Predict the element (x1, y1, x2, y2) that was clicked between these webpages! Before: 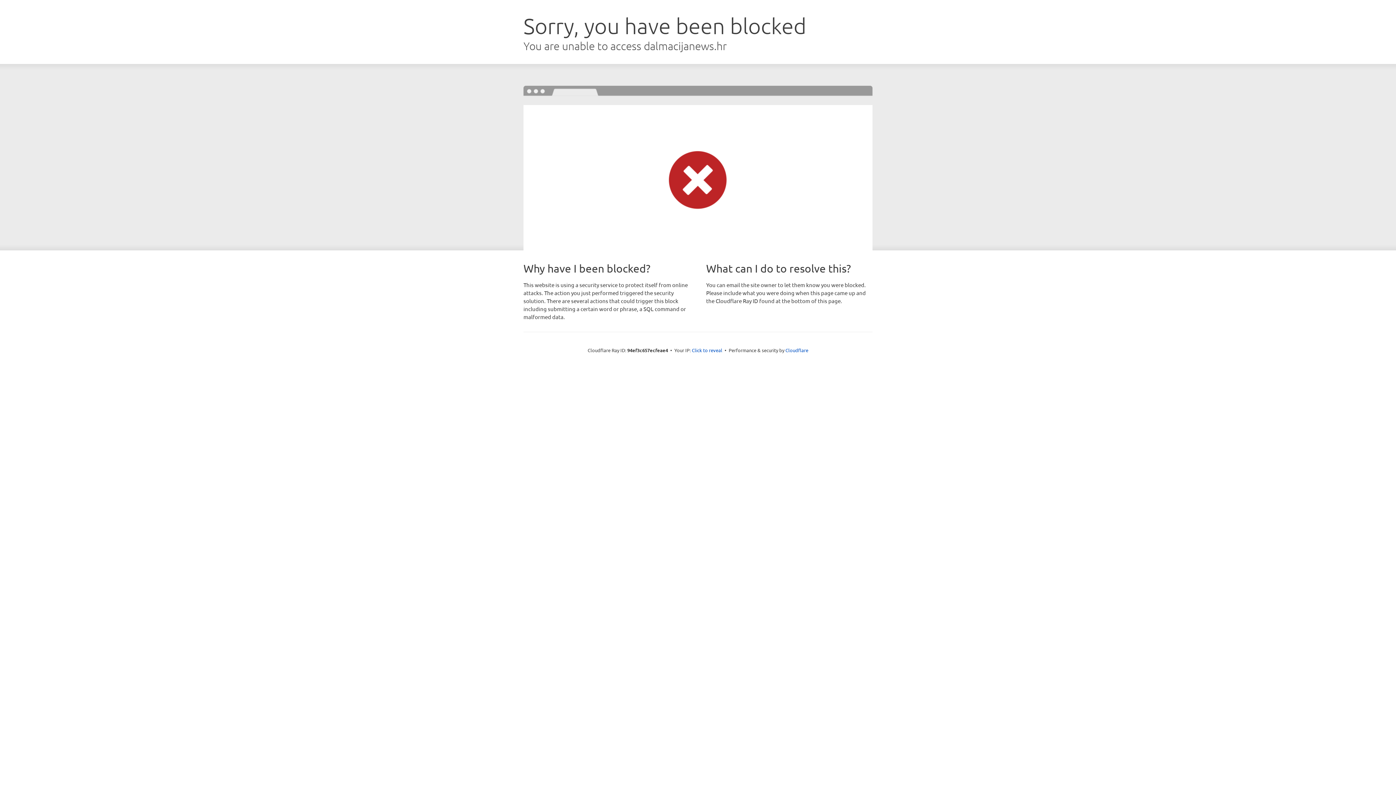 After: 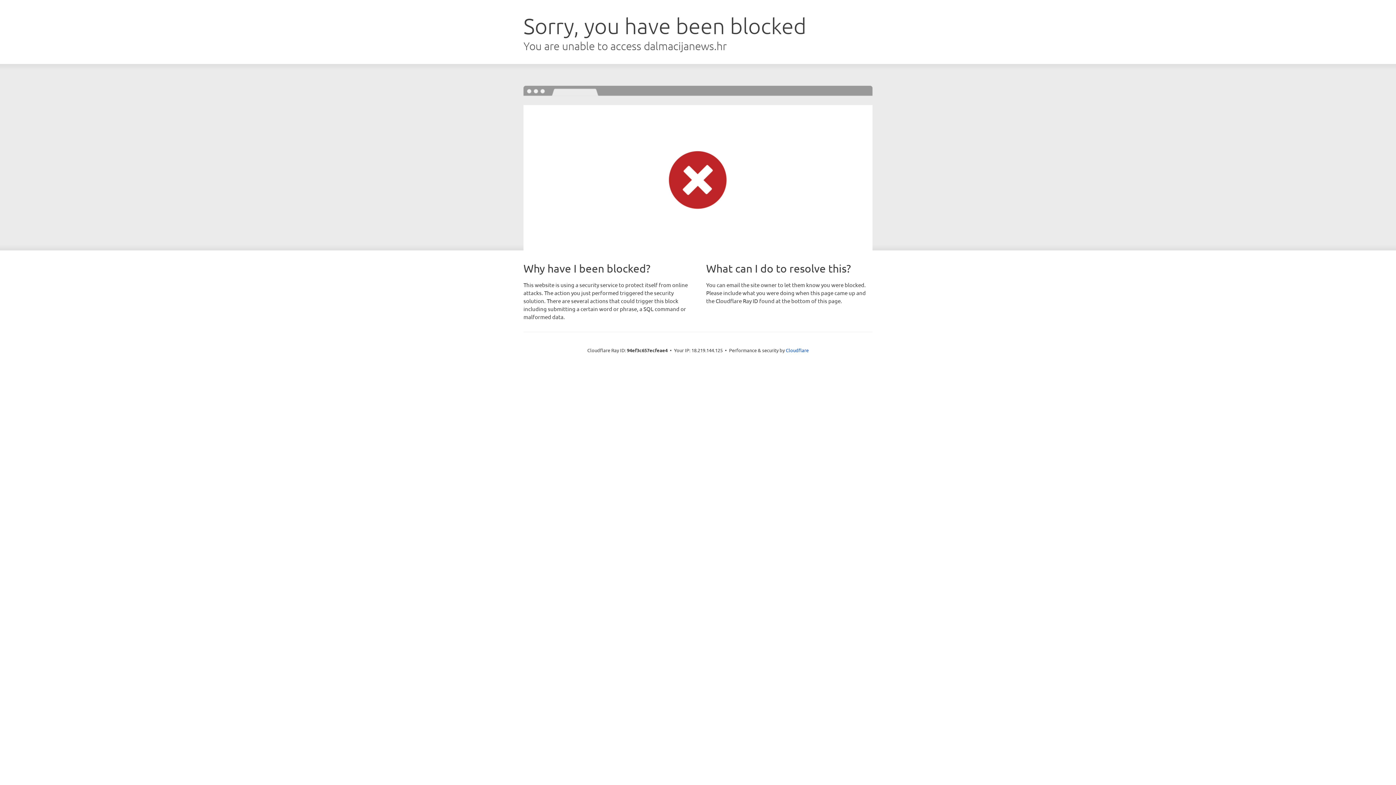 Action: label: Click to reveal bbox: (692, 346, 722, 353)